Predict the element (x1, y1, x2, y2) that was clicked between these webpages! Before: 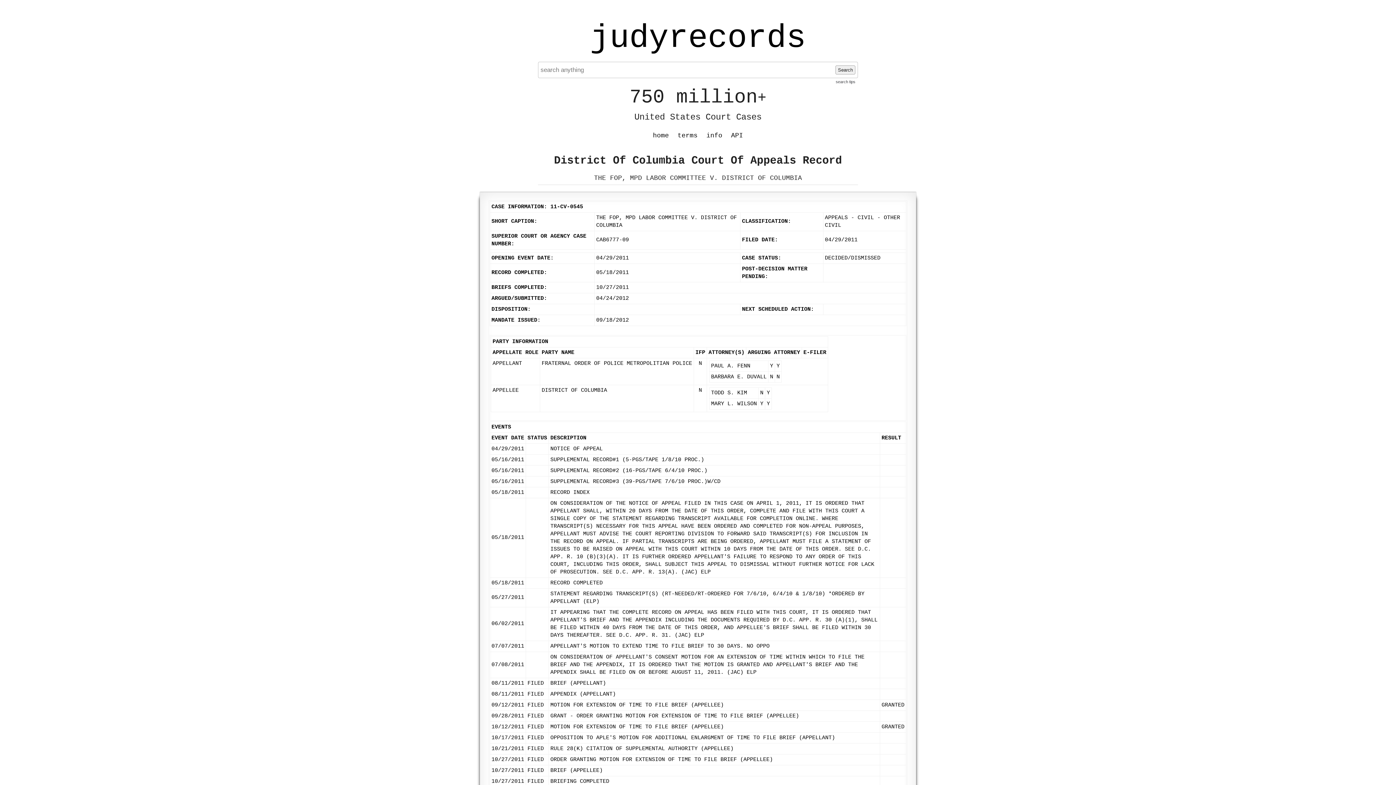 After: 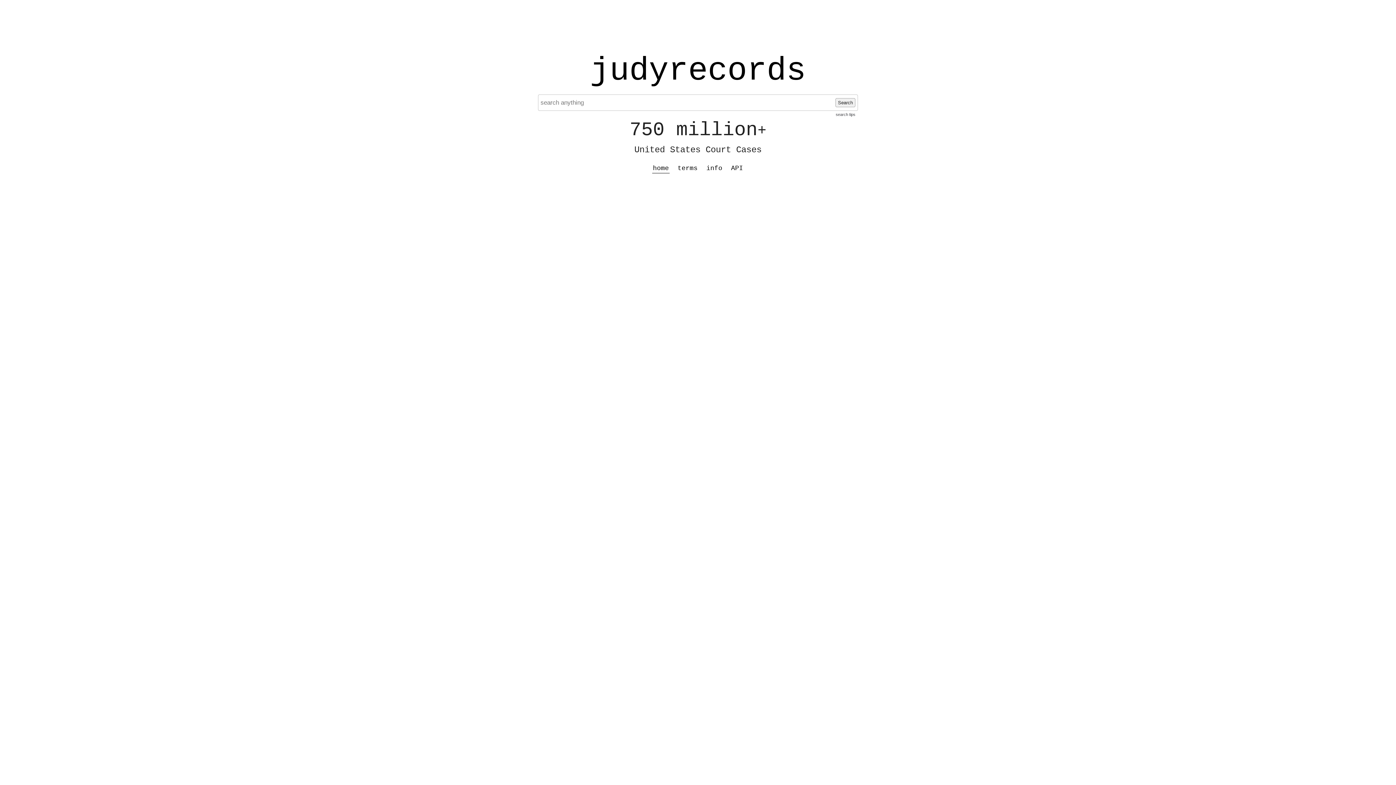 Action: label: judyrecords bbox: (590, 21, 806, 54)